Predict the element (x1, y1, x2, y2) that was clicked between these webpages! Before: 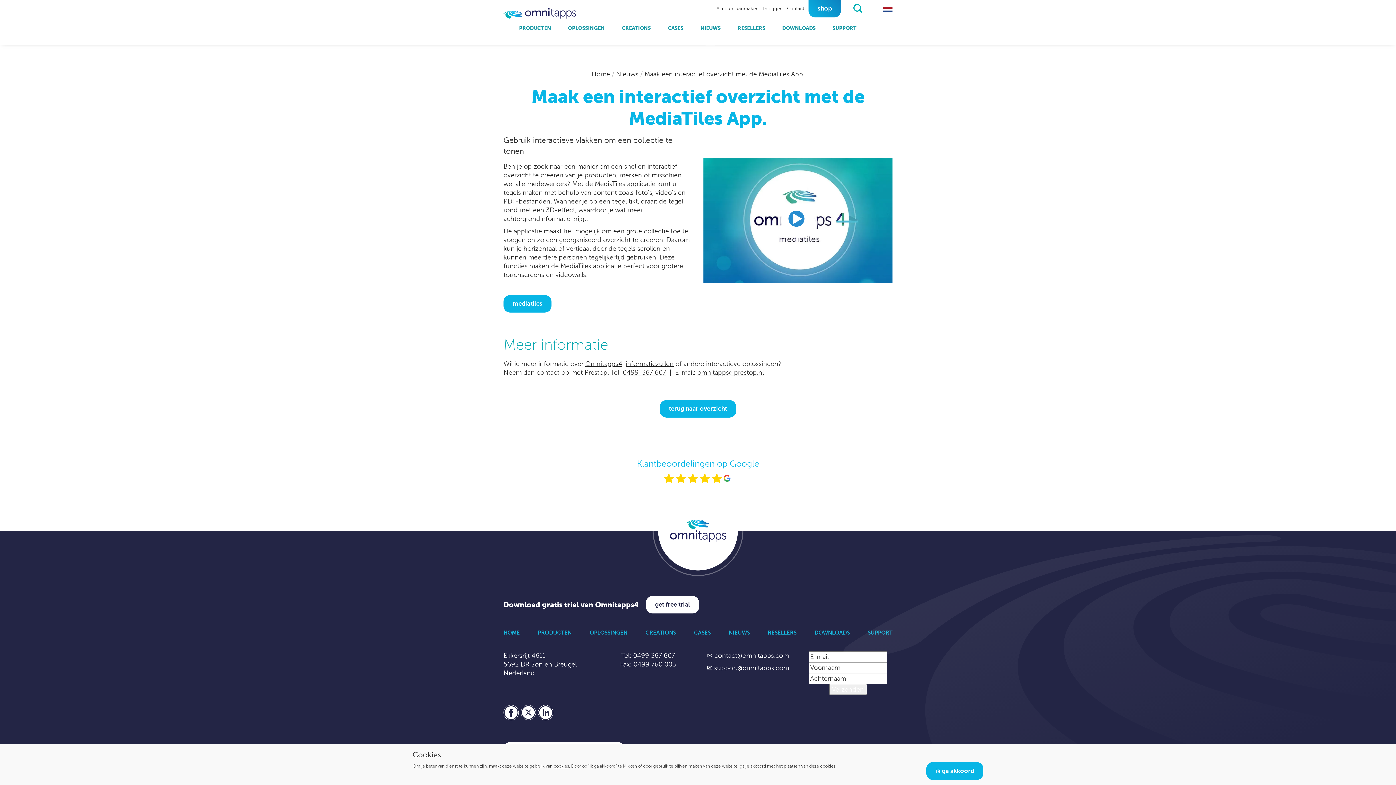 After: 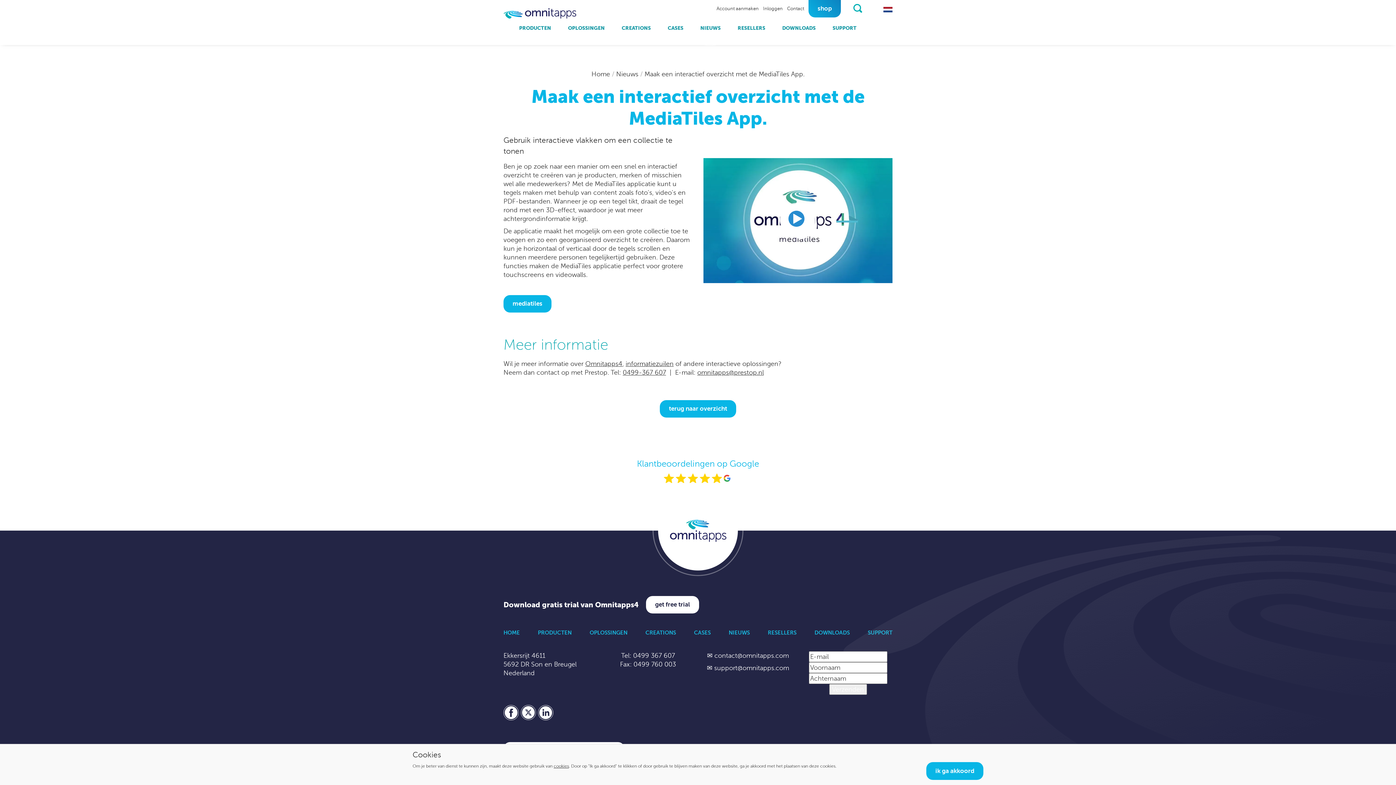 Action: bbox: (538, 714, 553, 722)